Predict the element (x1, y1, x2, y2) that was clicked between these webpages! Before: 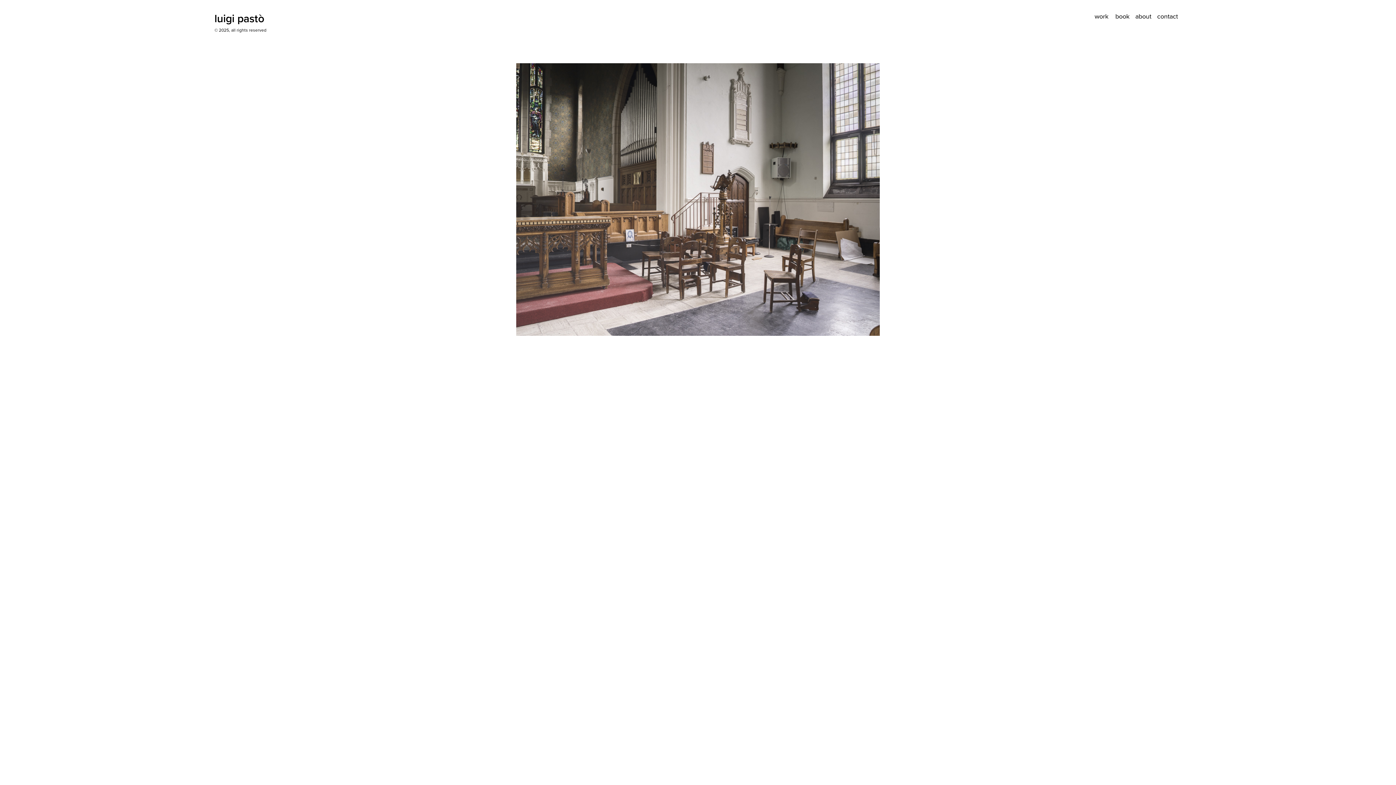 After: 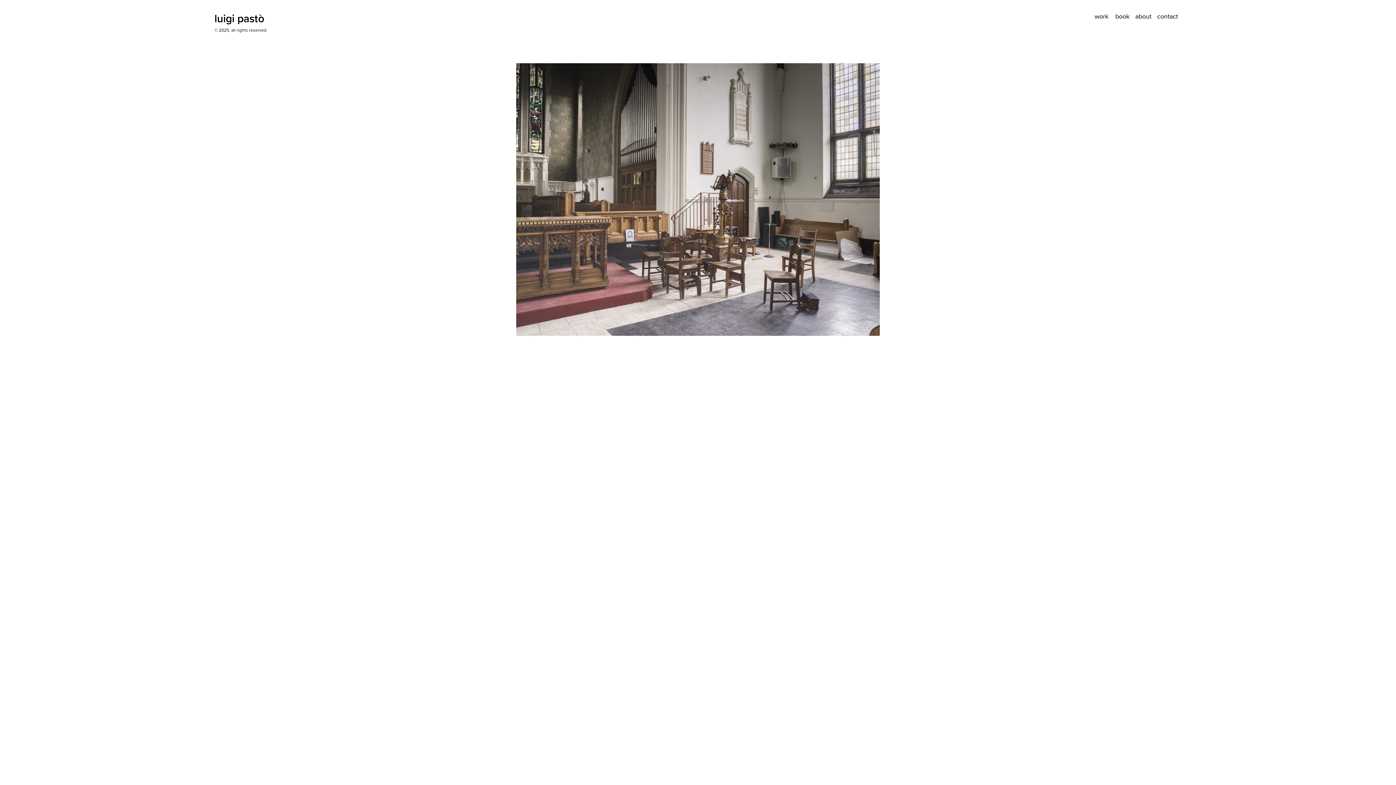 Action: bbox: (290, 63, 1105, 336)